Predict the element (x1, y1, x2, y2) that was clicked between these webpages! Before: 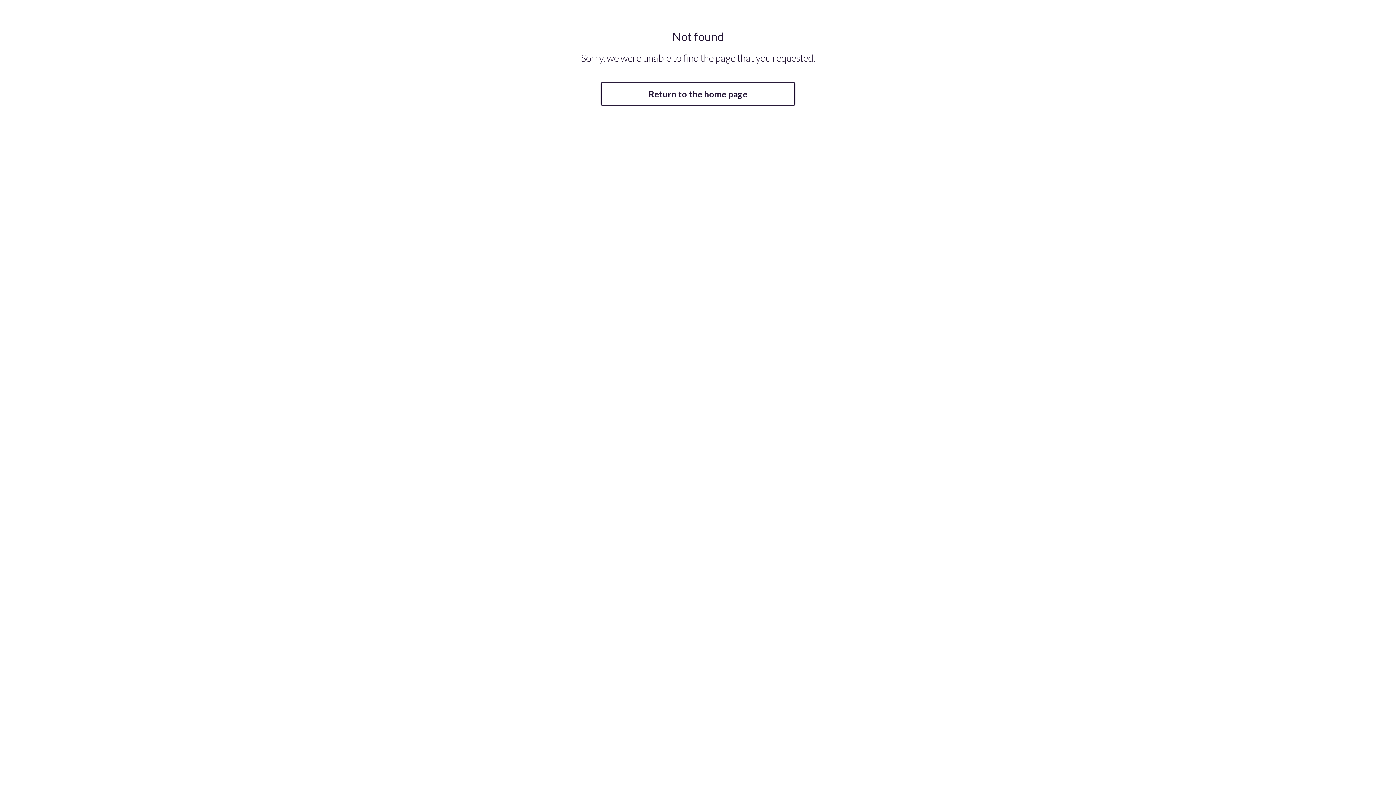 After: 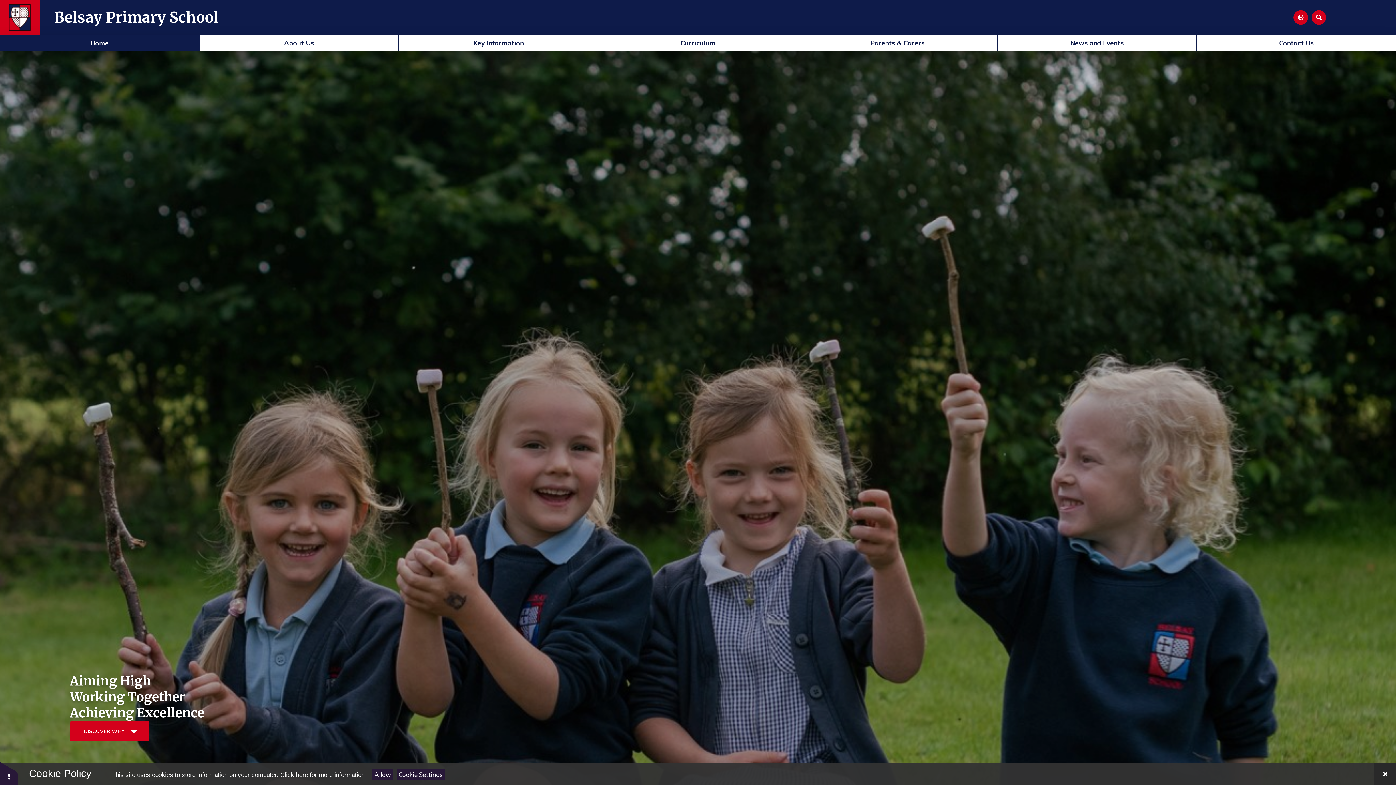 Action: label: Return to the home page bbox: (600, 82, 795, 105)